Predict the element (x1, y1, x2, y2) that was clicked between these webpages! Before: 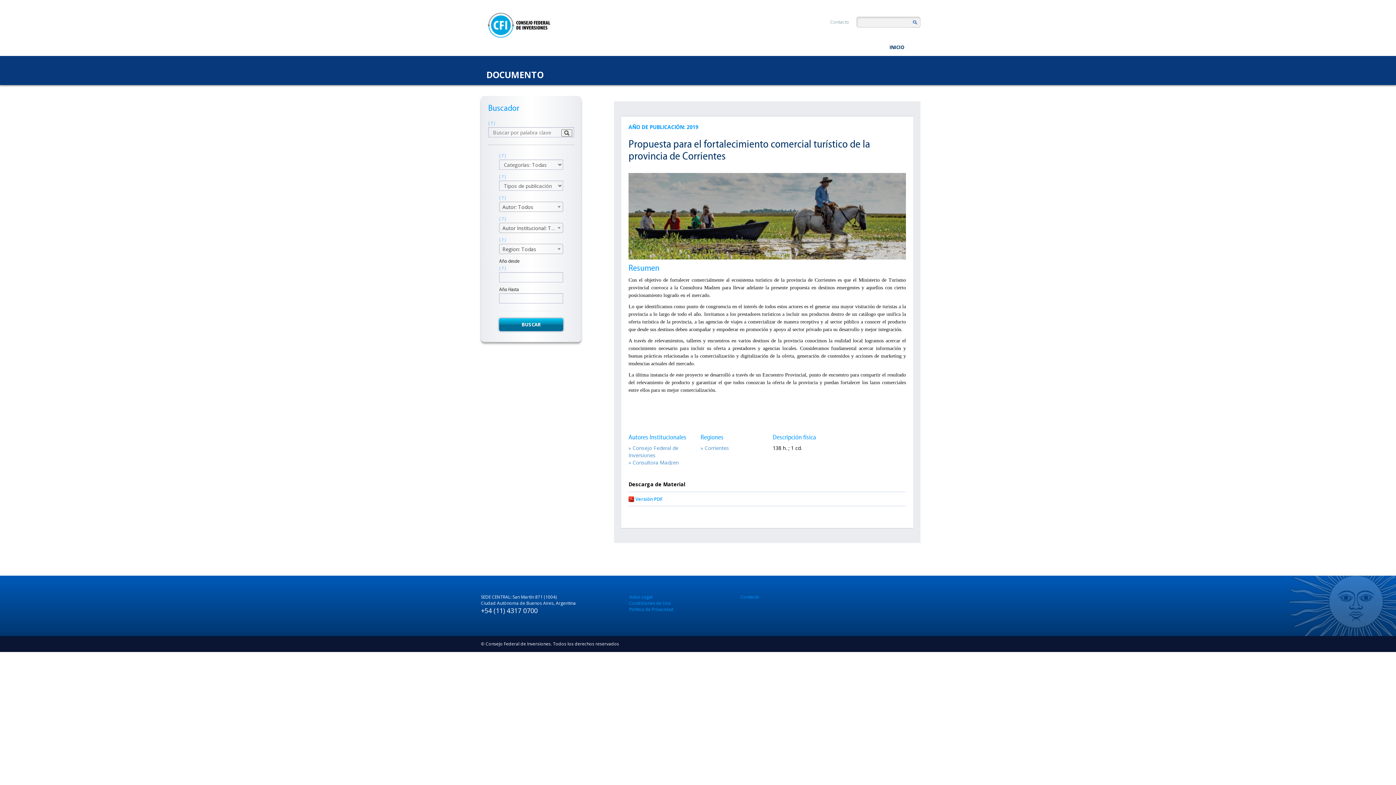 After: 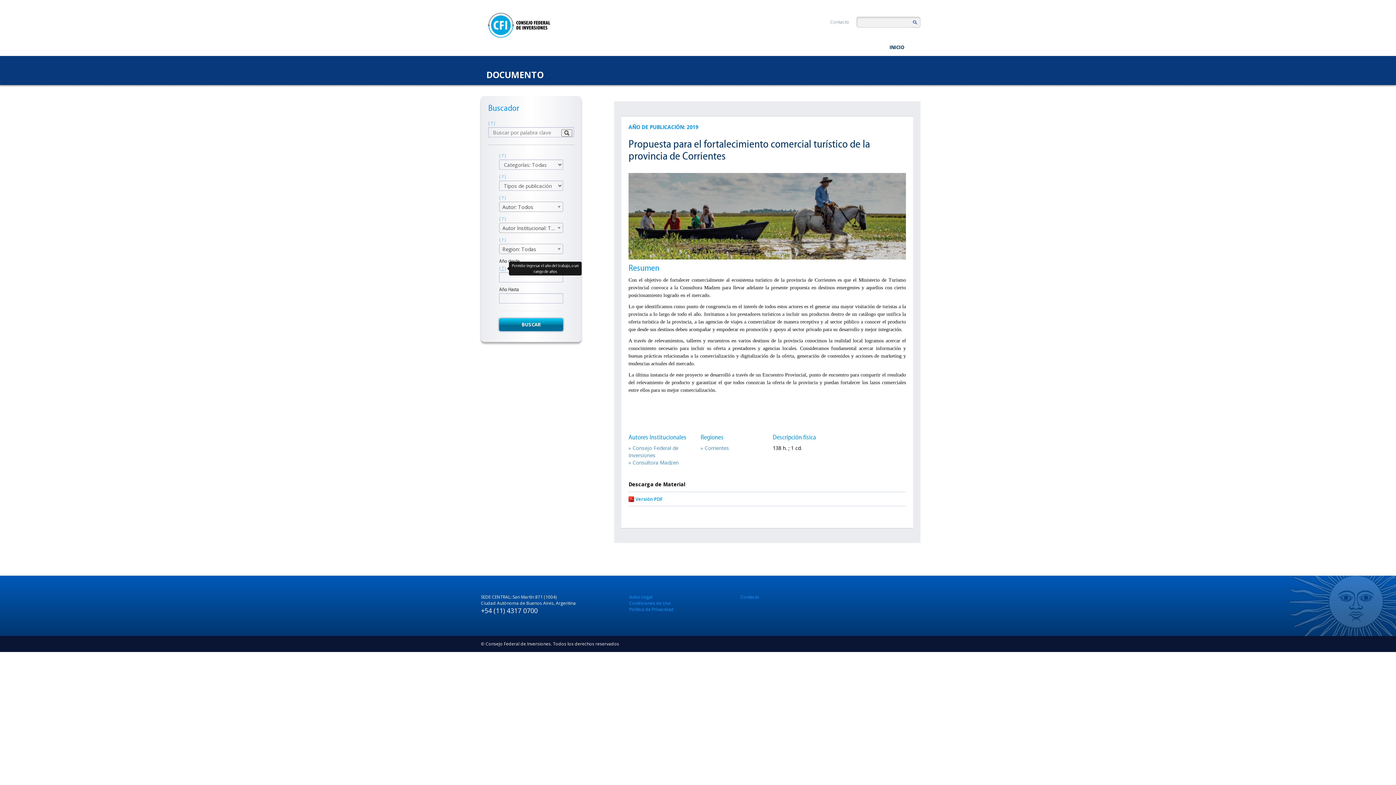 Action: label: ( ? ) bbox: (499, 265, 506, 271)